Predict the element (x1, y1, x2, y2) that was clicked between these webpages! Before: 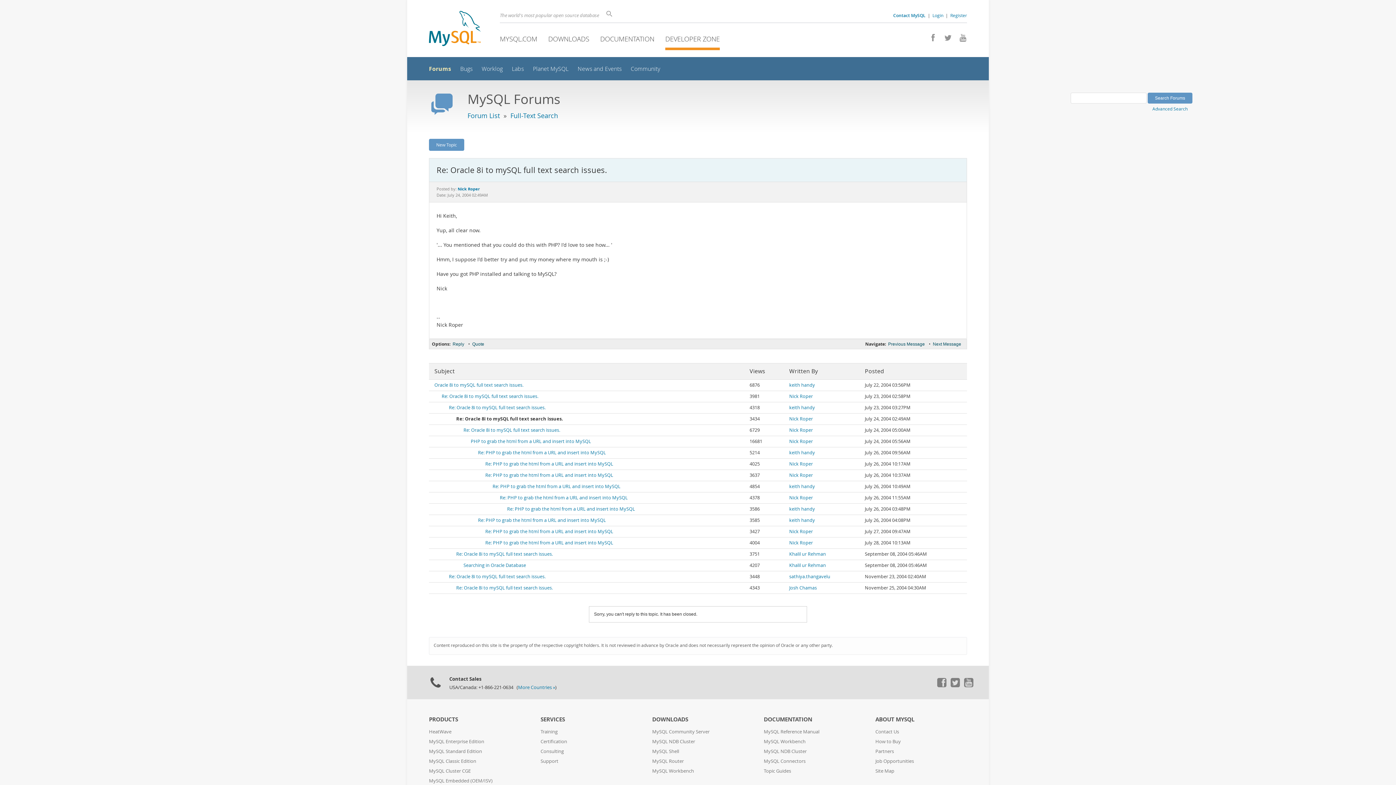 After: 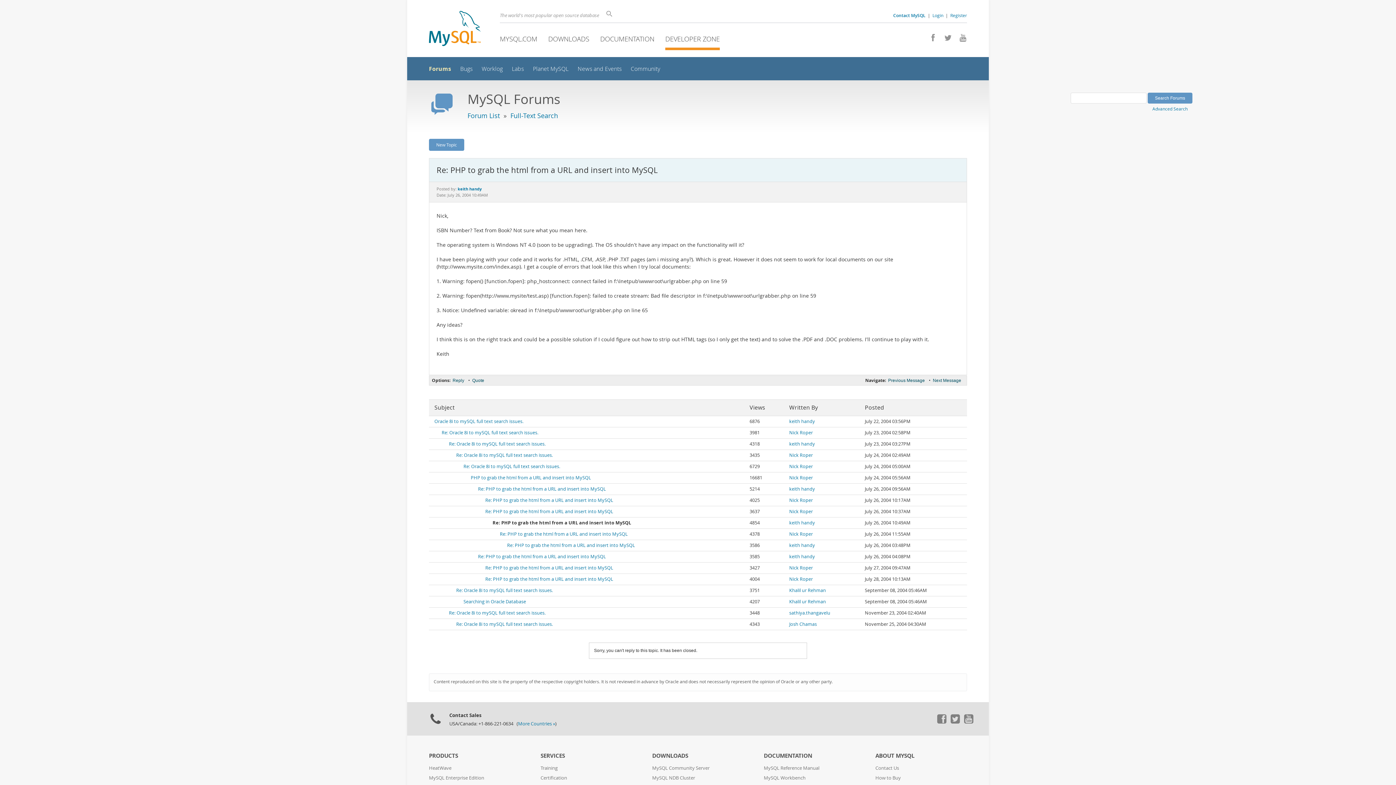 Action: bbox: (492, 483, 620, 489) label: Re: PHP to grab the html from a URL and insert into MySQL